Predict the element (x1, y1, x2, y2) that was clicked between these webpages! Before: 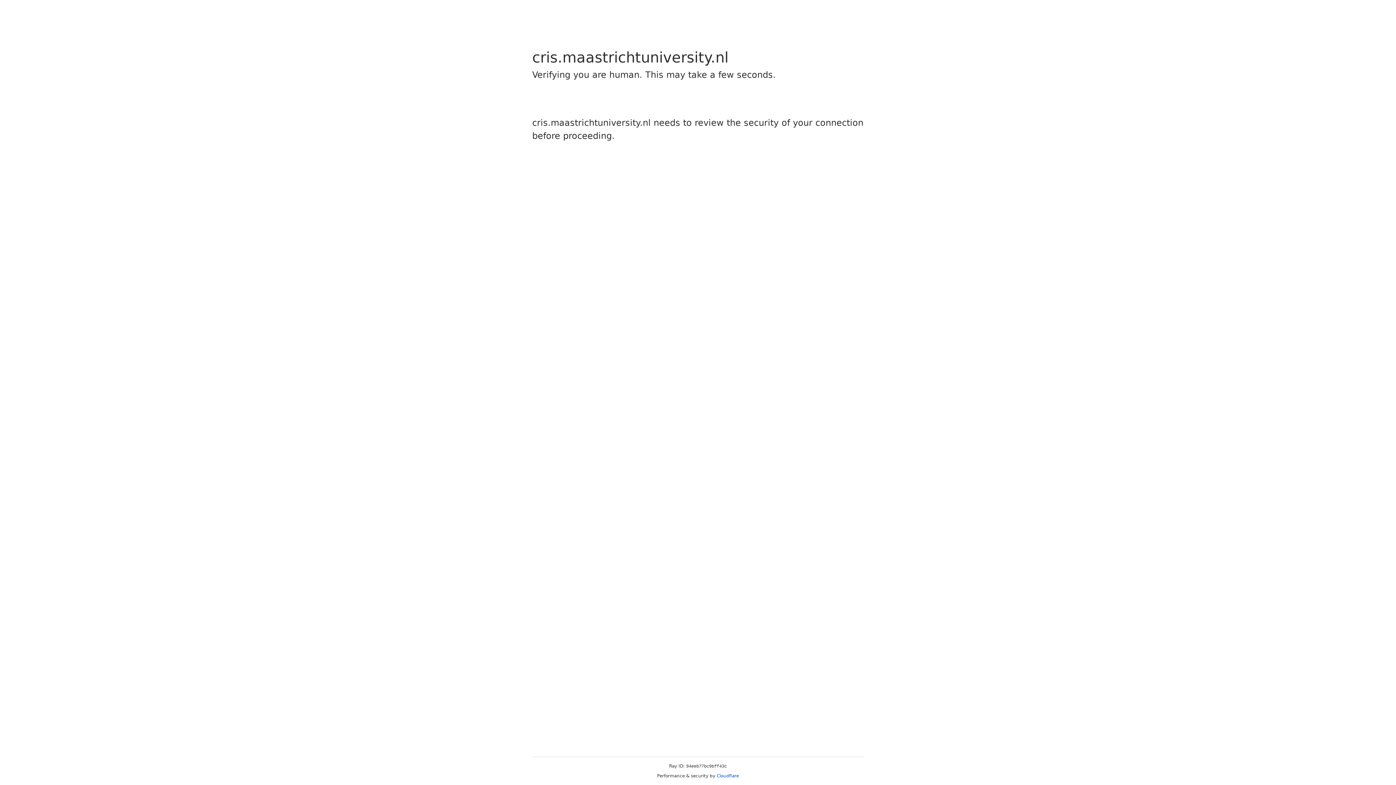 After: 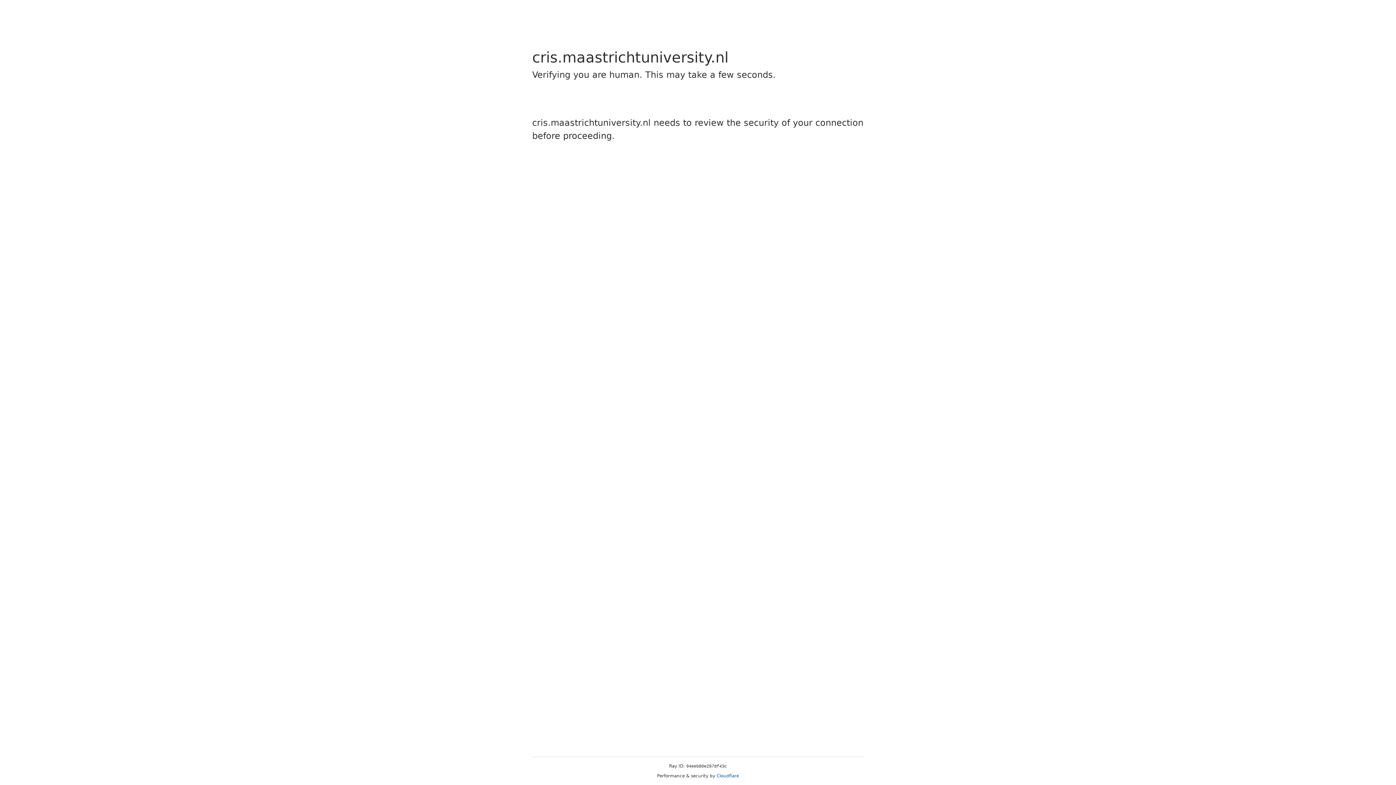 Action: bbox: (716, 773, 739, 778) label: Cloudflare